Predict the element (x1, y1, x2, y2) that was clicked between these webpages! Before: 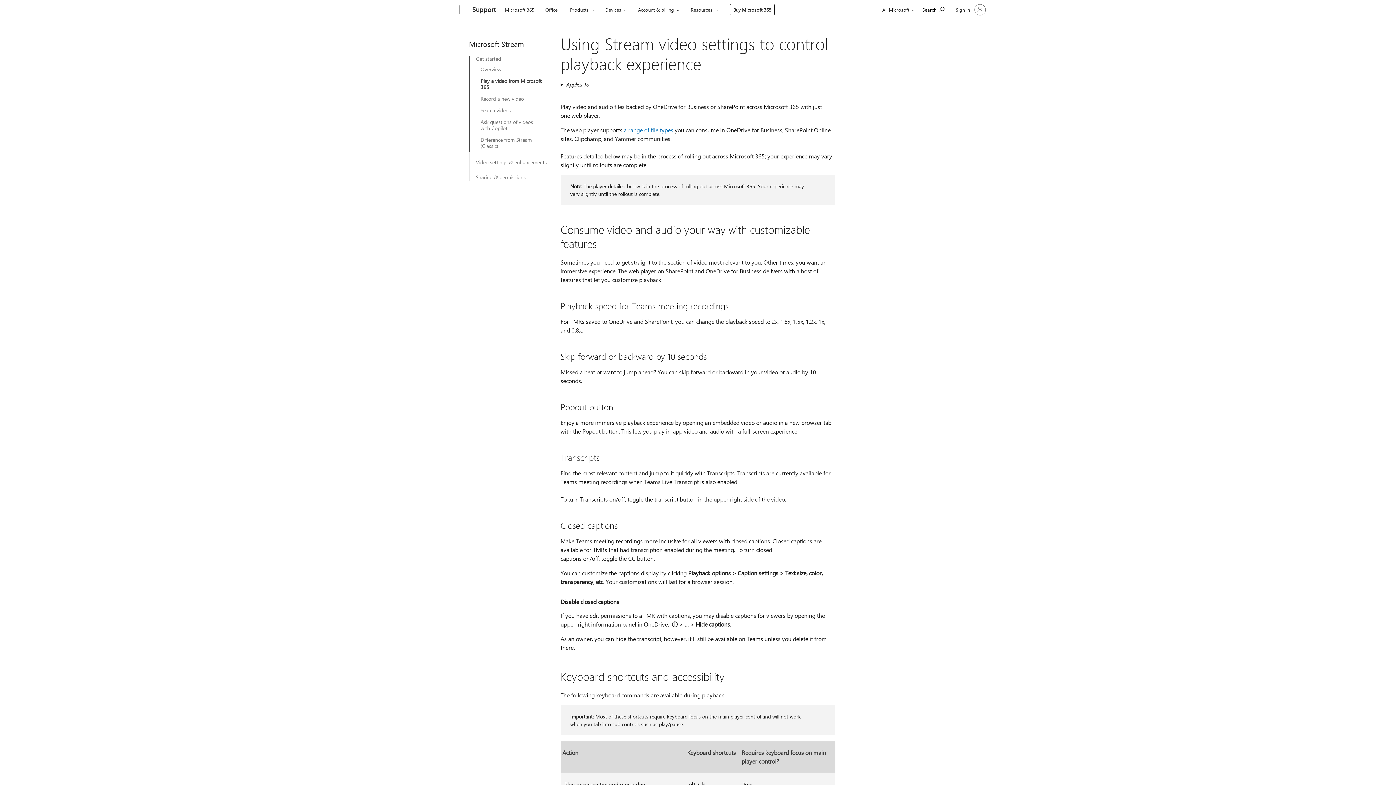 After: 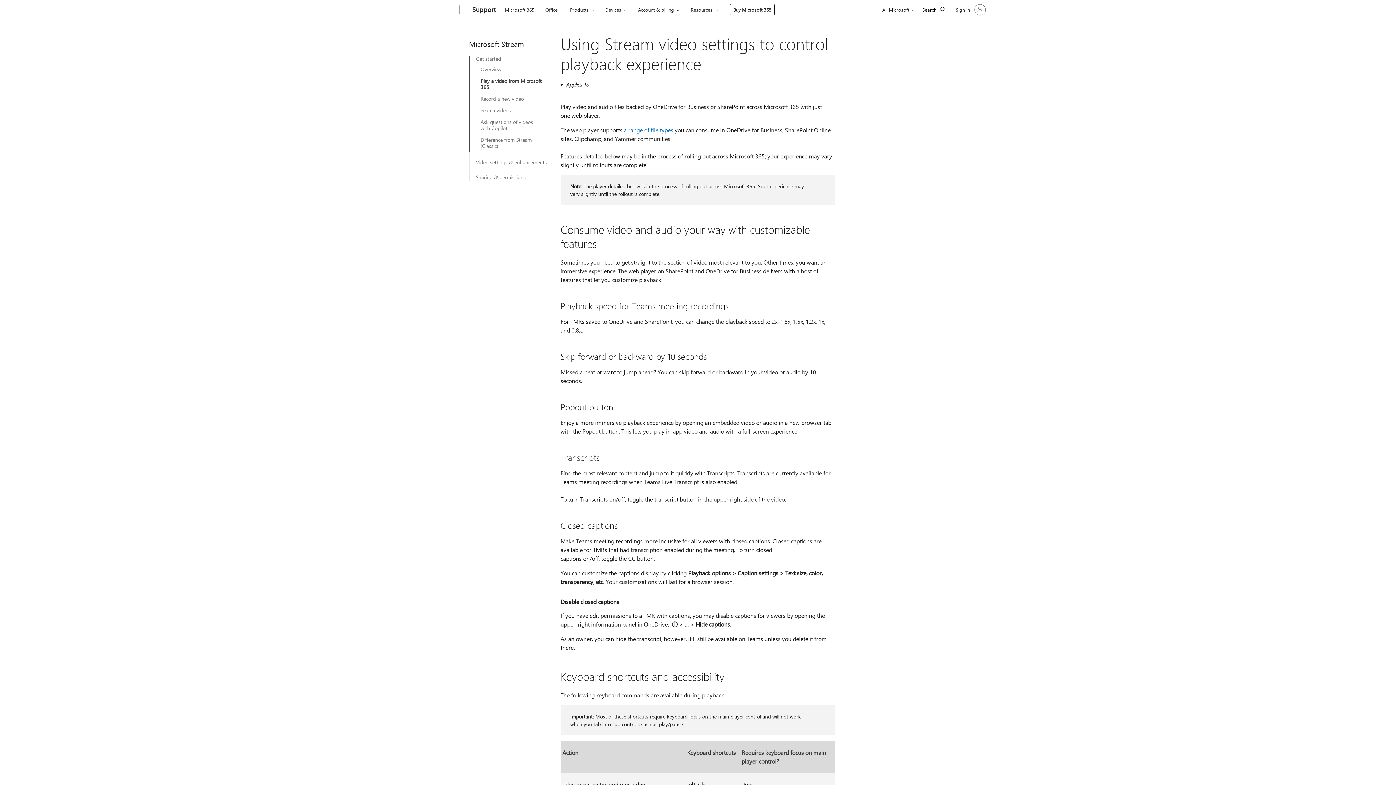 Action: label: Play a video from Microsoft 365 bbox: (480, 77, 542, 90)